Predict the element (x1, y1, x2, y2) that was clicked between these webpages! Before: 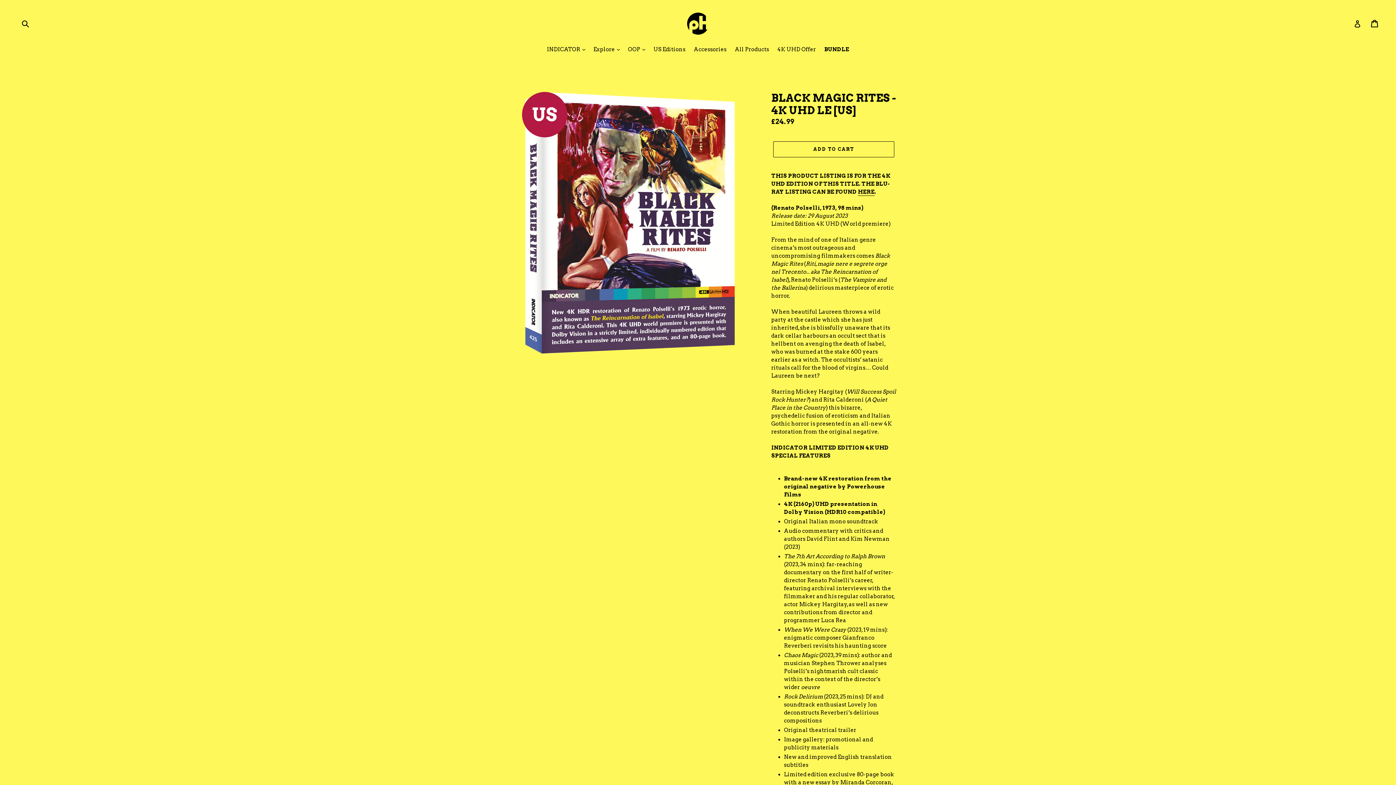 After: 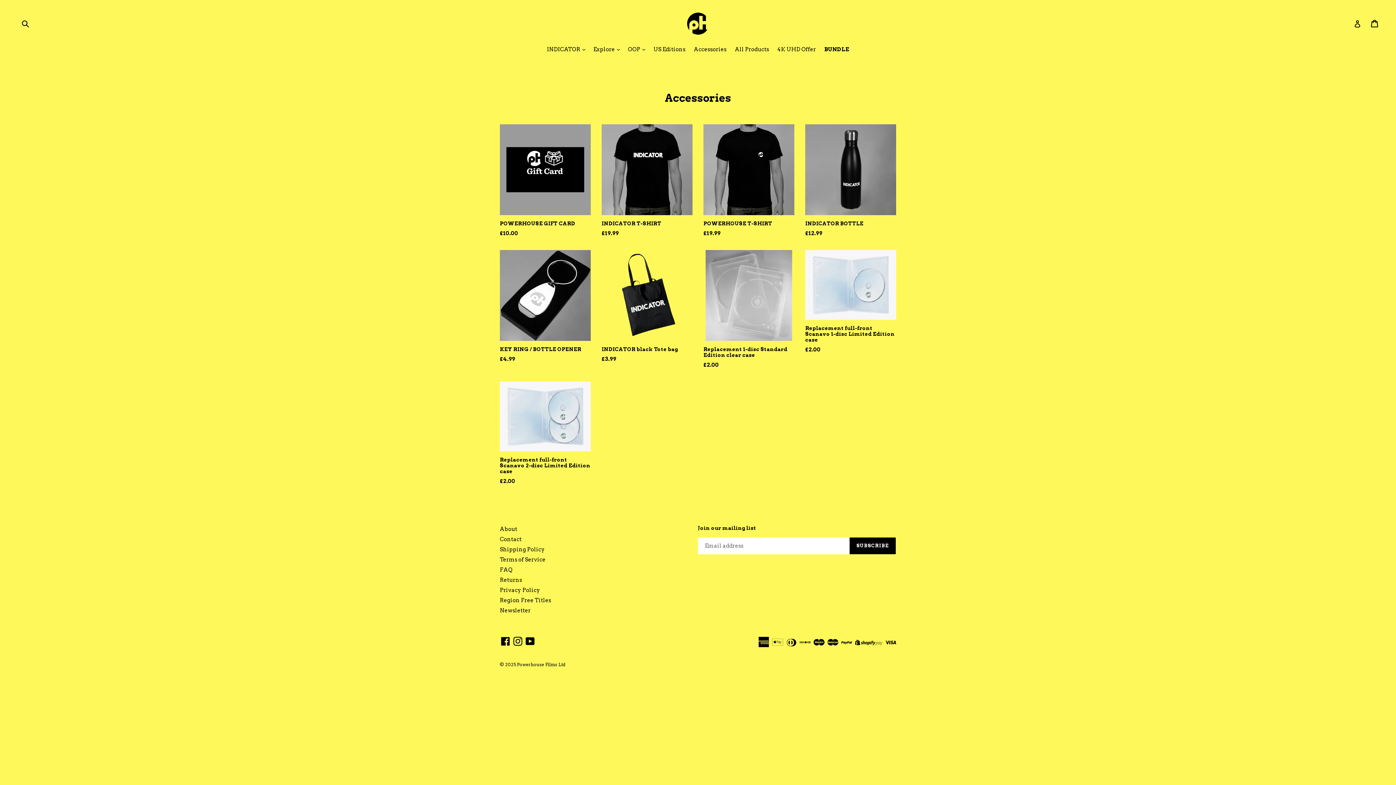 Action: bbox: (690, 45, 730, 54) label: Accessories